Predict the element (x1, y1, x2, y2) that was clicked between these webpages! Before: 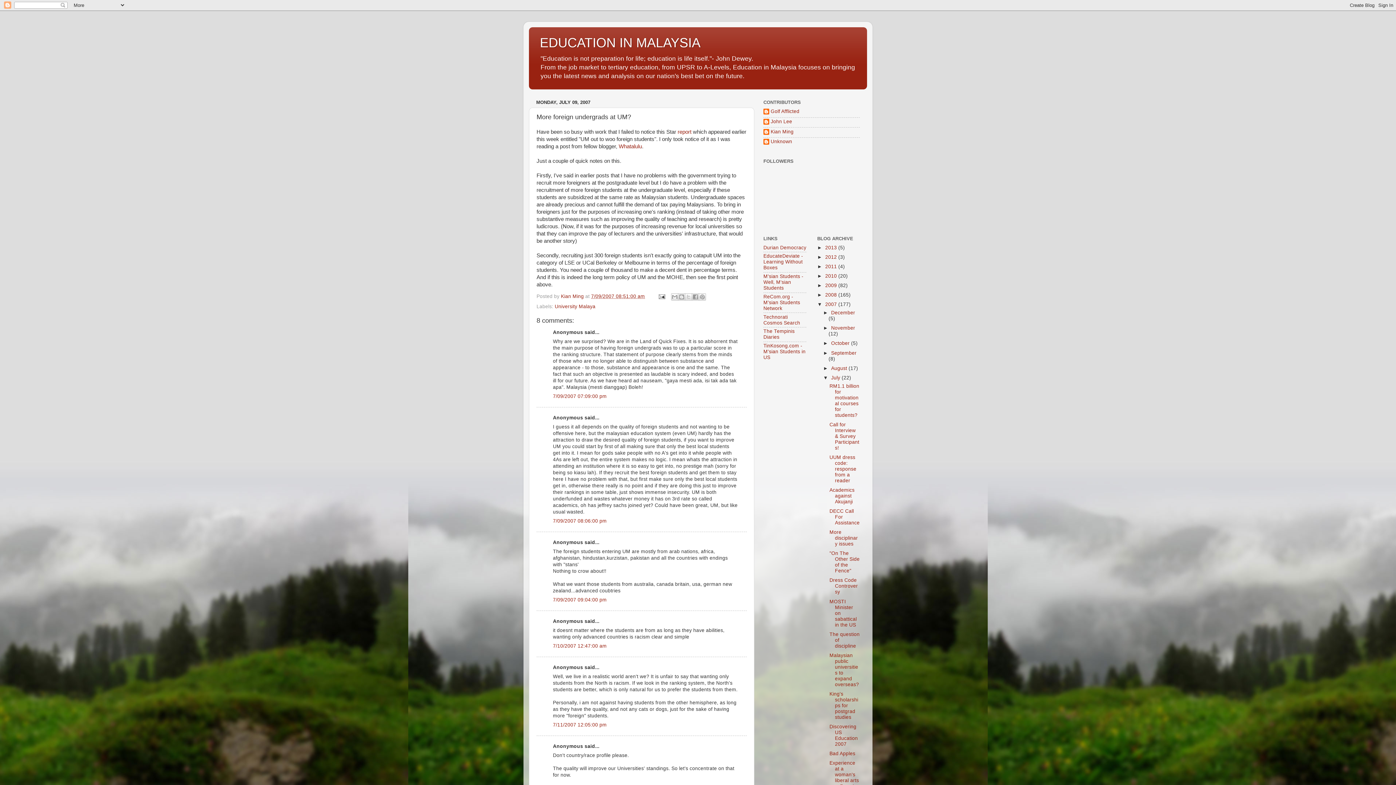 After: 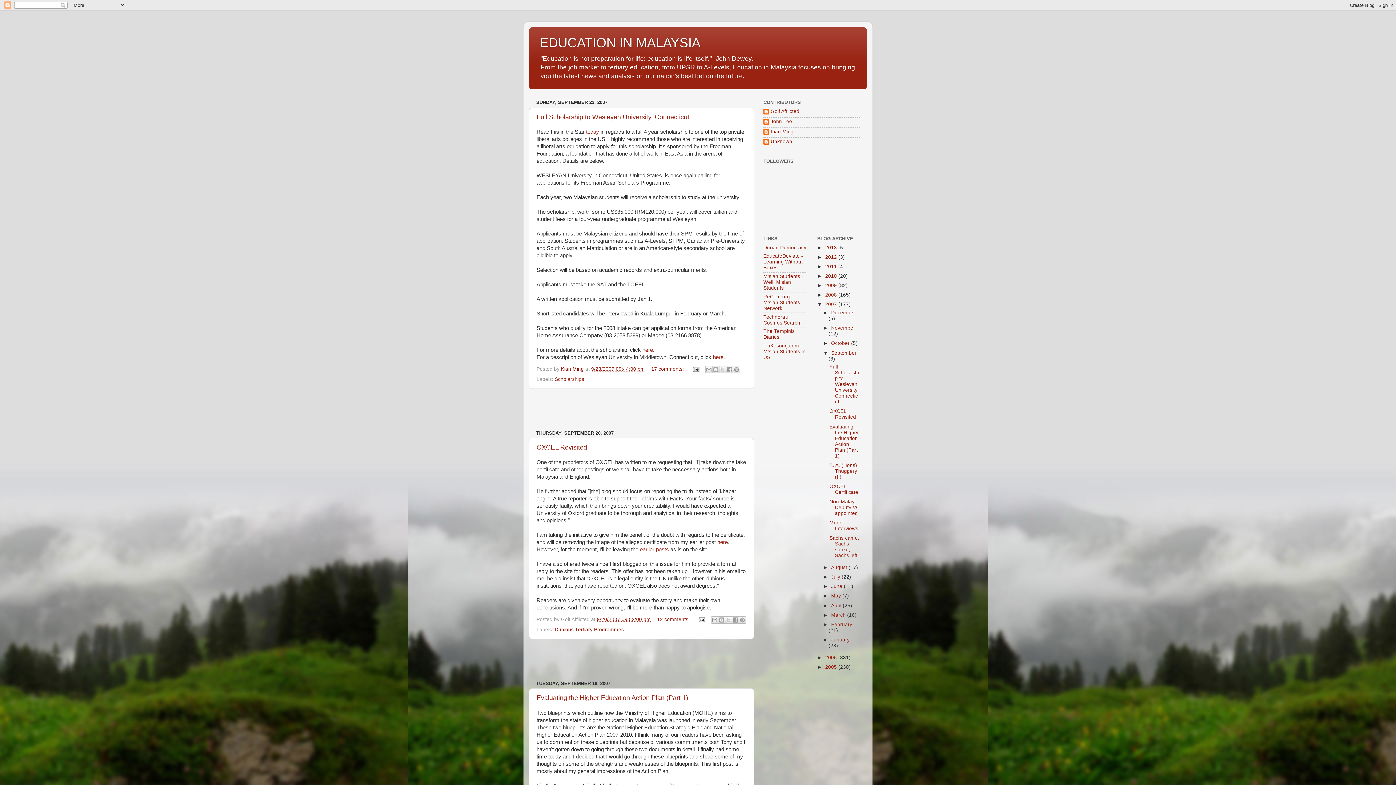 Action: bbox: (831, 350, 856, 355) label: September 